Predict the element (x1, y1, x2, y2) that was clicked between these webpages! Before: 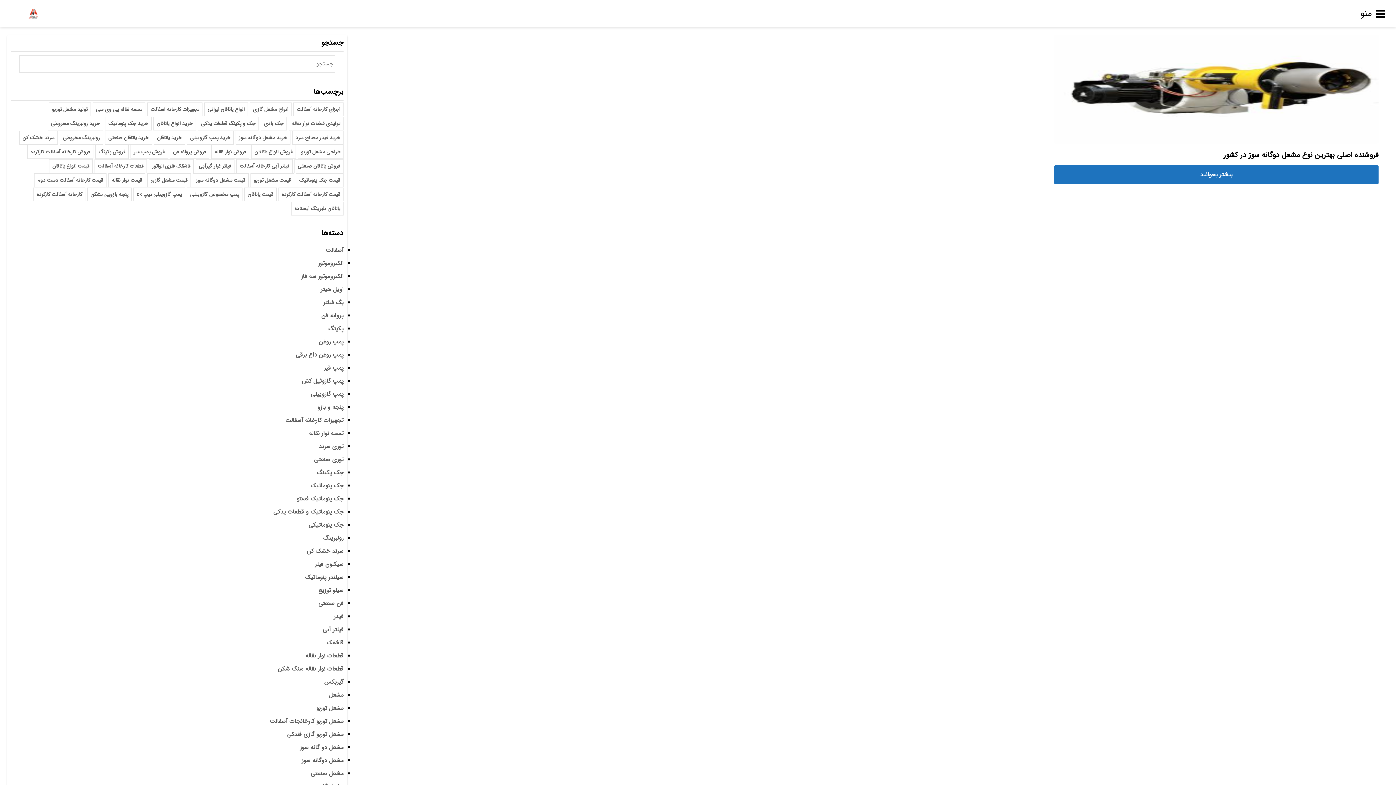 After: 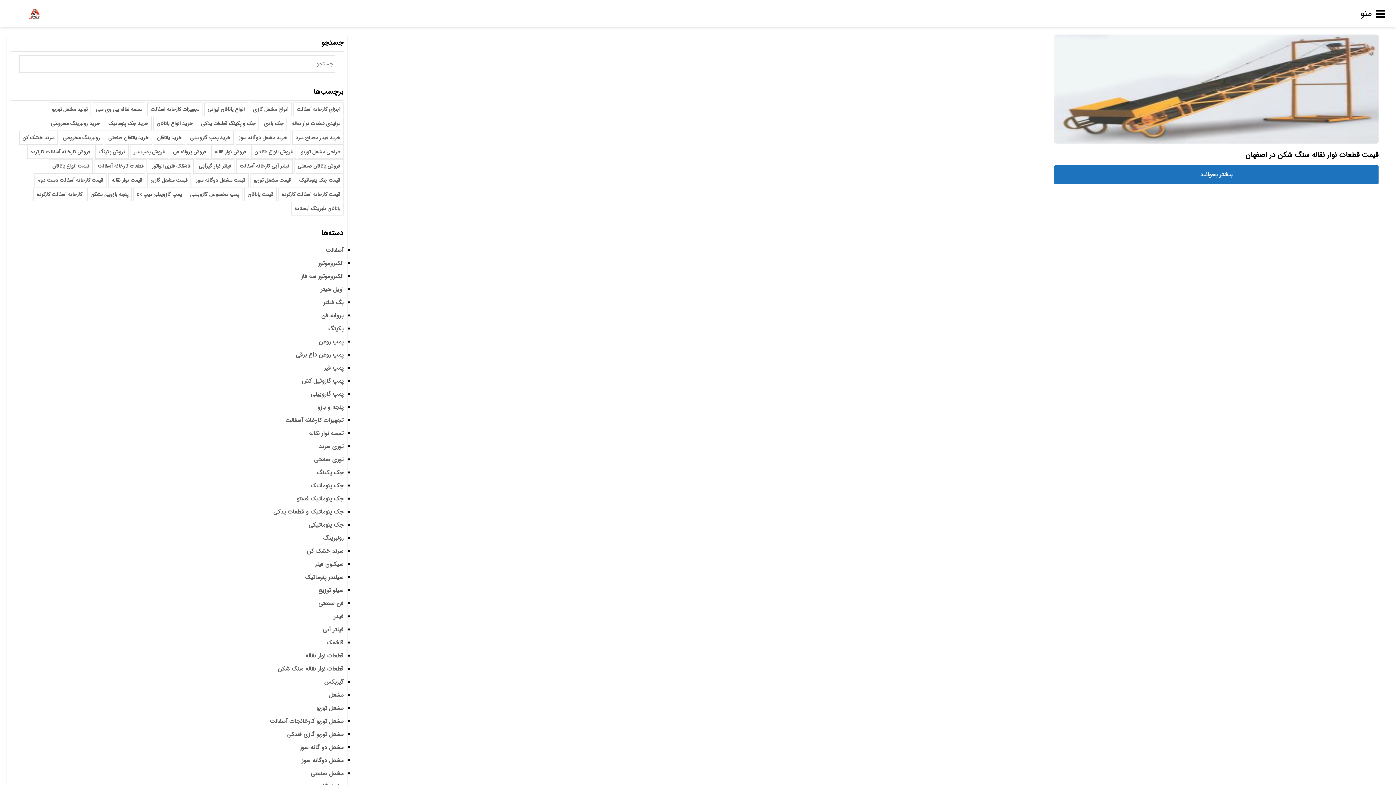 Action: bbox: (277, 664, 343, 673) label: قطعات نوار نقاله سنگ شکن